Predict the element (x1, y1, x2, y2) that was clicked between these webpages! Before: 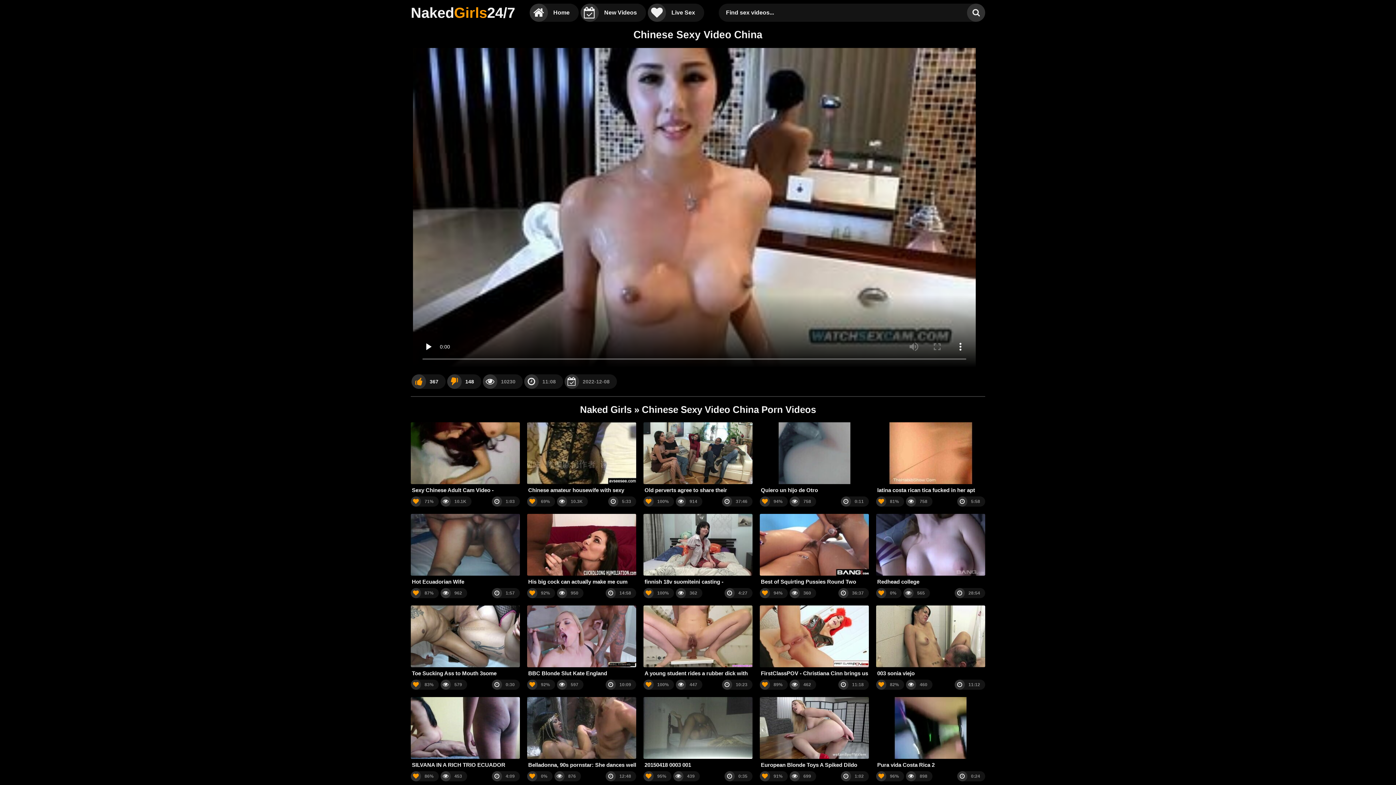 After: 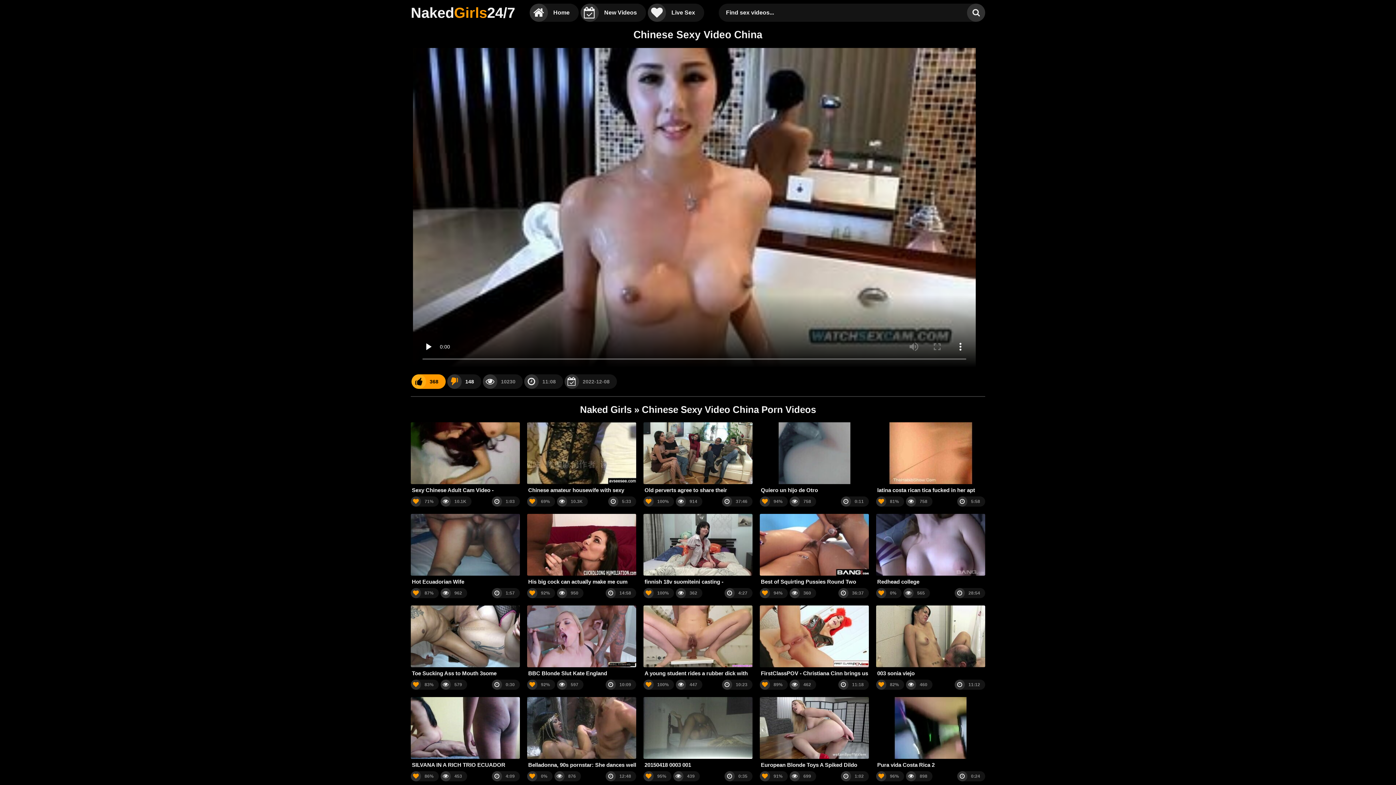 Action: label: 367 bbox: (411, 374, 445, 388)